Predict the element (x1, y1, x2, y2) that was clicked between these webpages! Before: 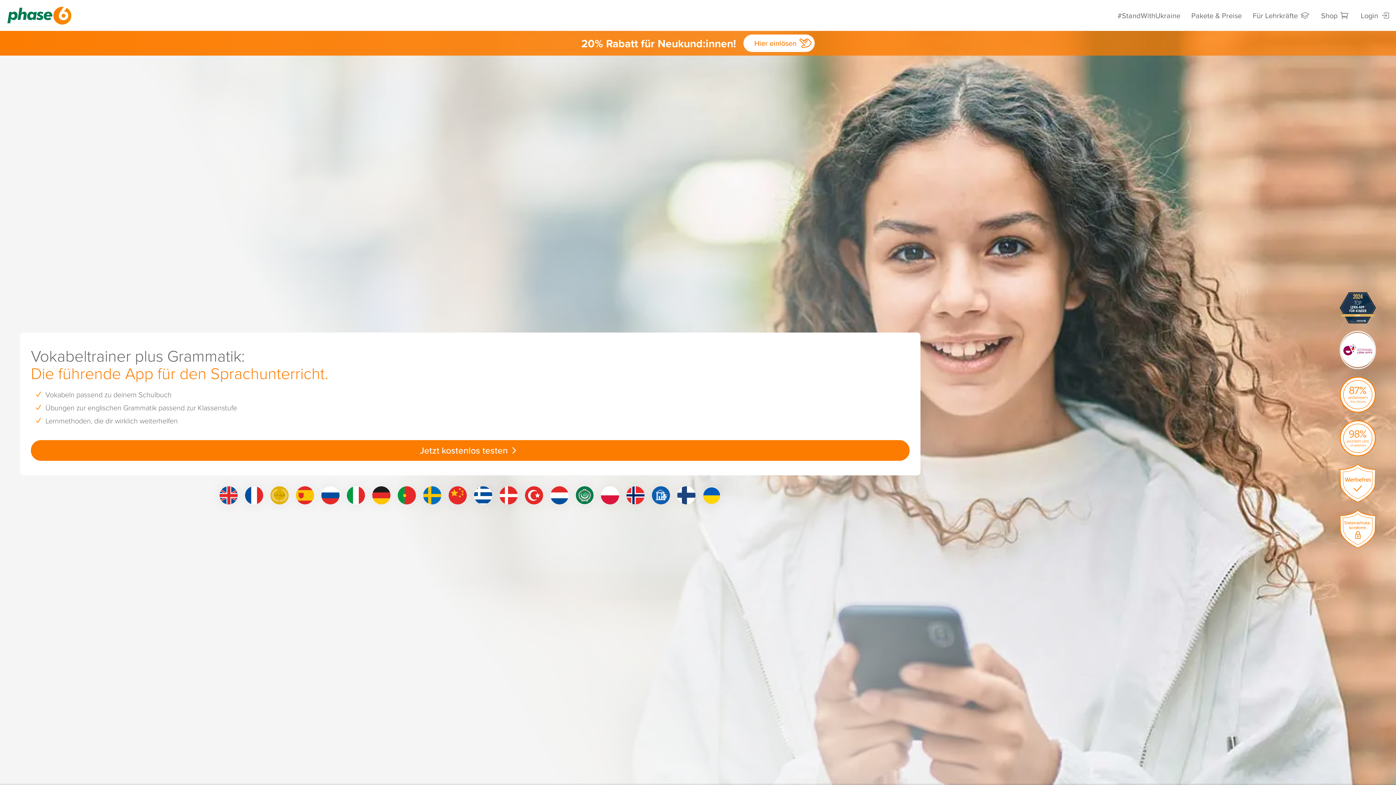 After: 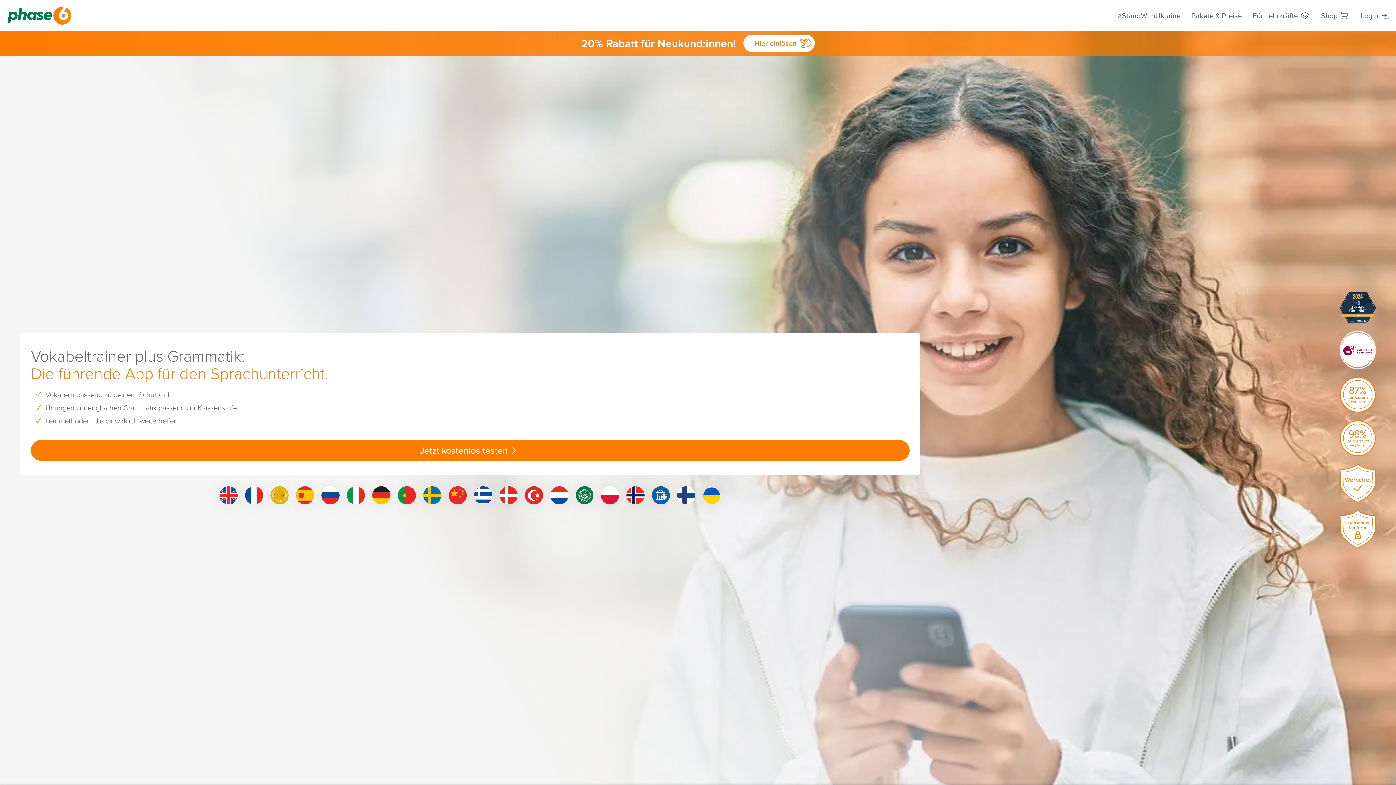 Action: bbox: (7, 6, 71, 24)